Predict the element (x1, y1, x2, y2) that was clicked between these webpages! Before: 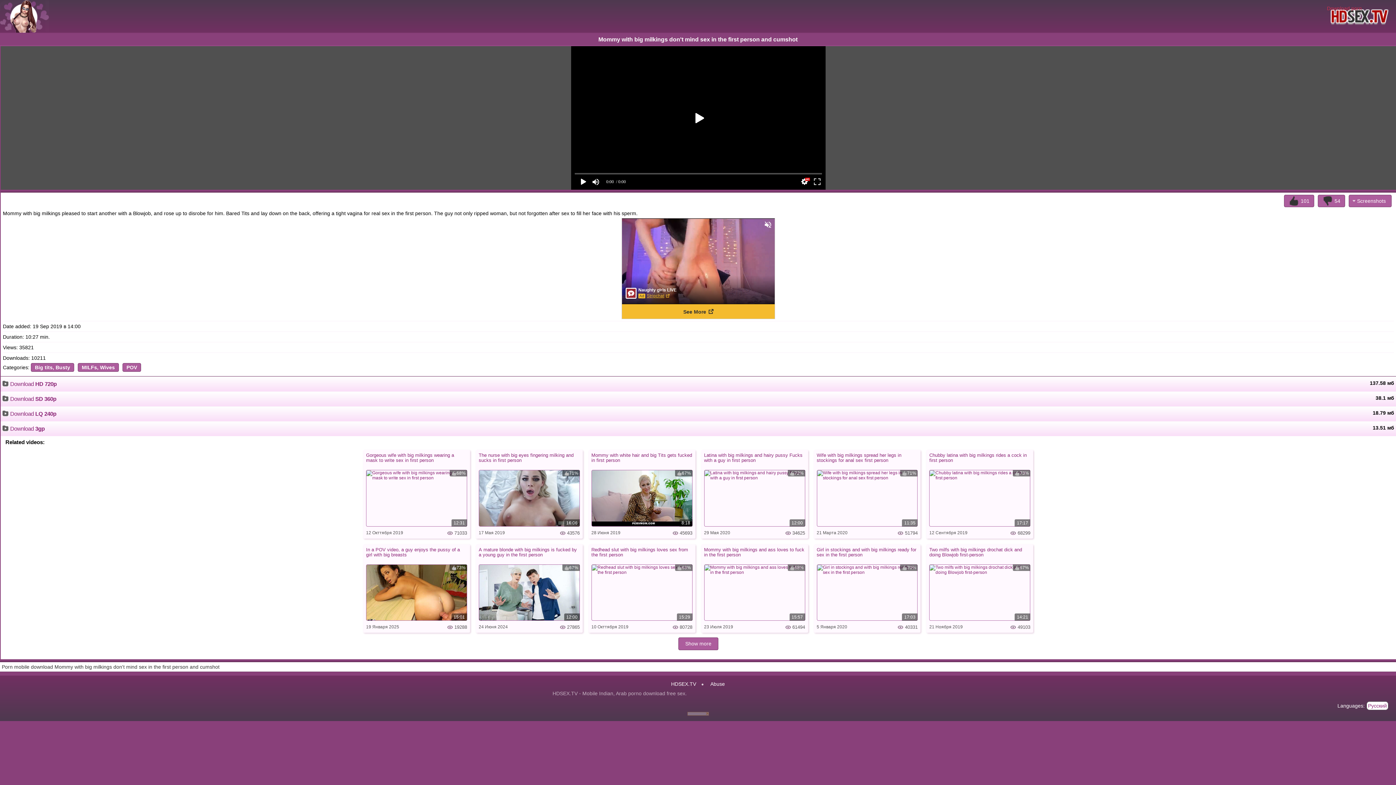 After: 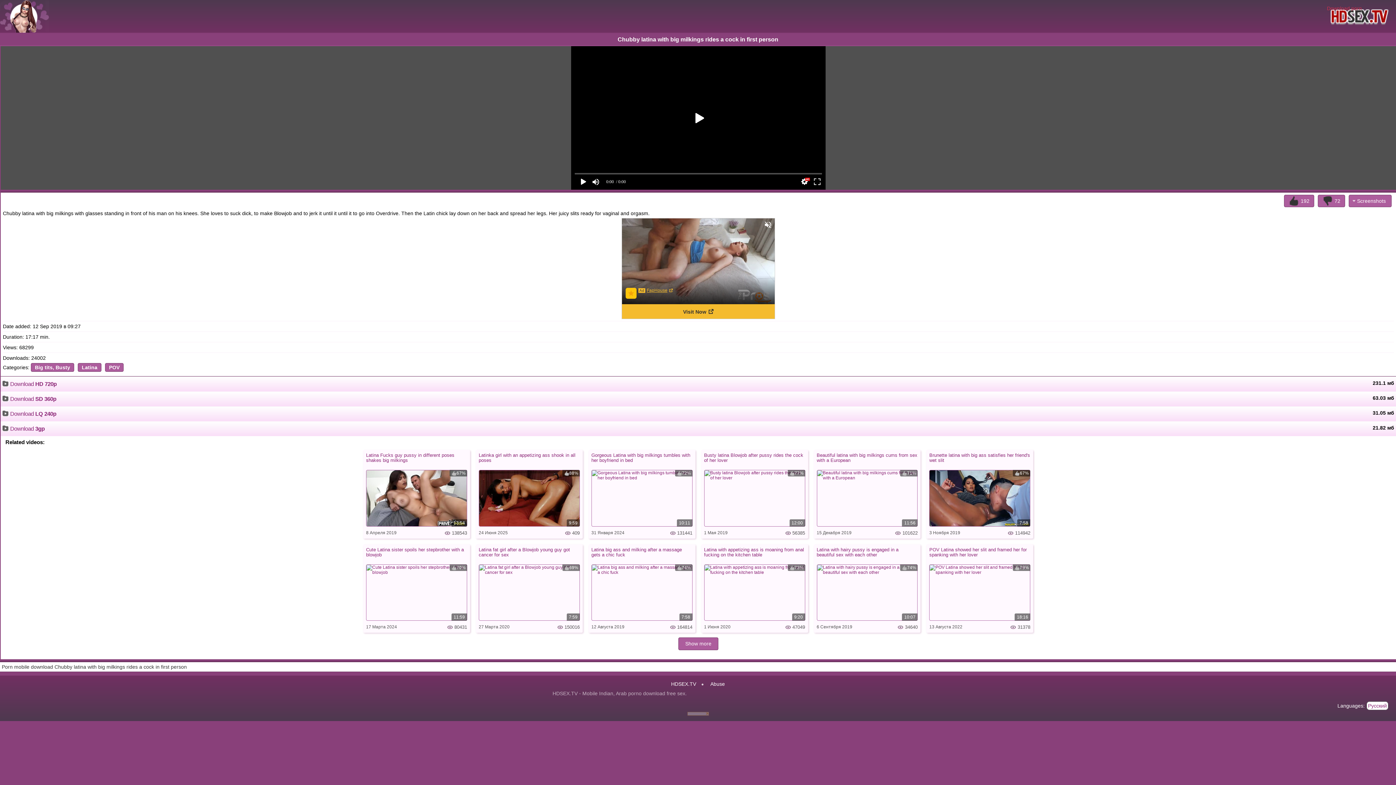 Action: label: Chubby latina with big milkings rides a cock in first person bbox: (929, 453, 1030, 469)